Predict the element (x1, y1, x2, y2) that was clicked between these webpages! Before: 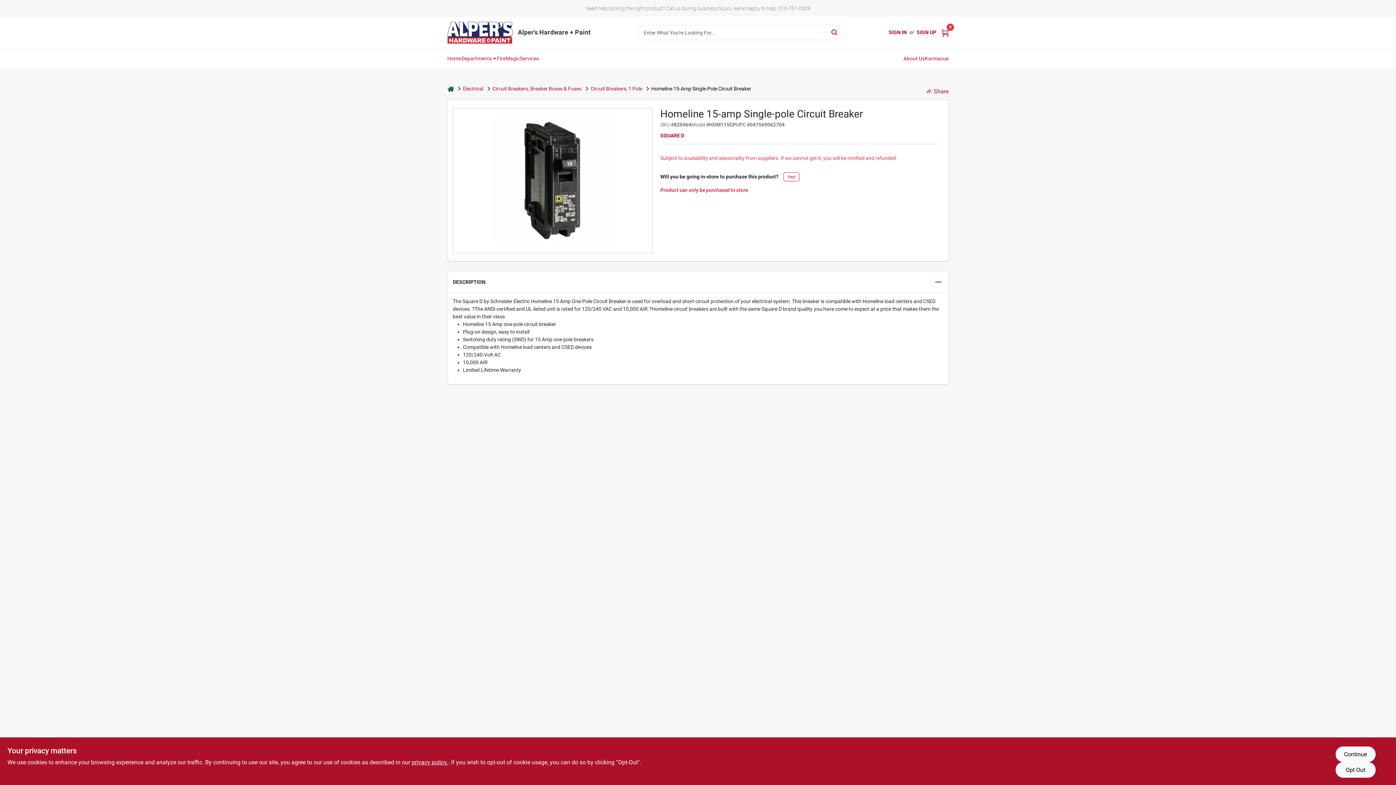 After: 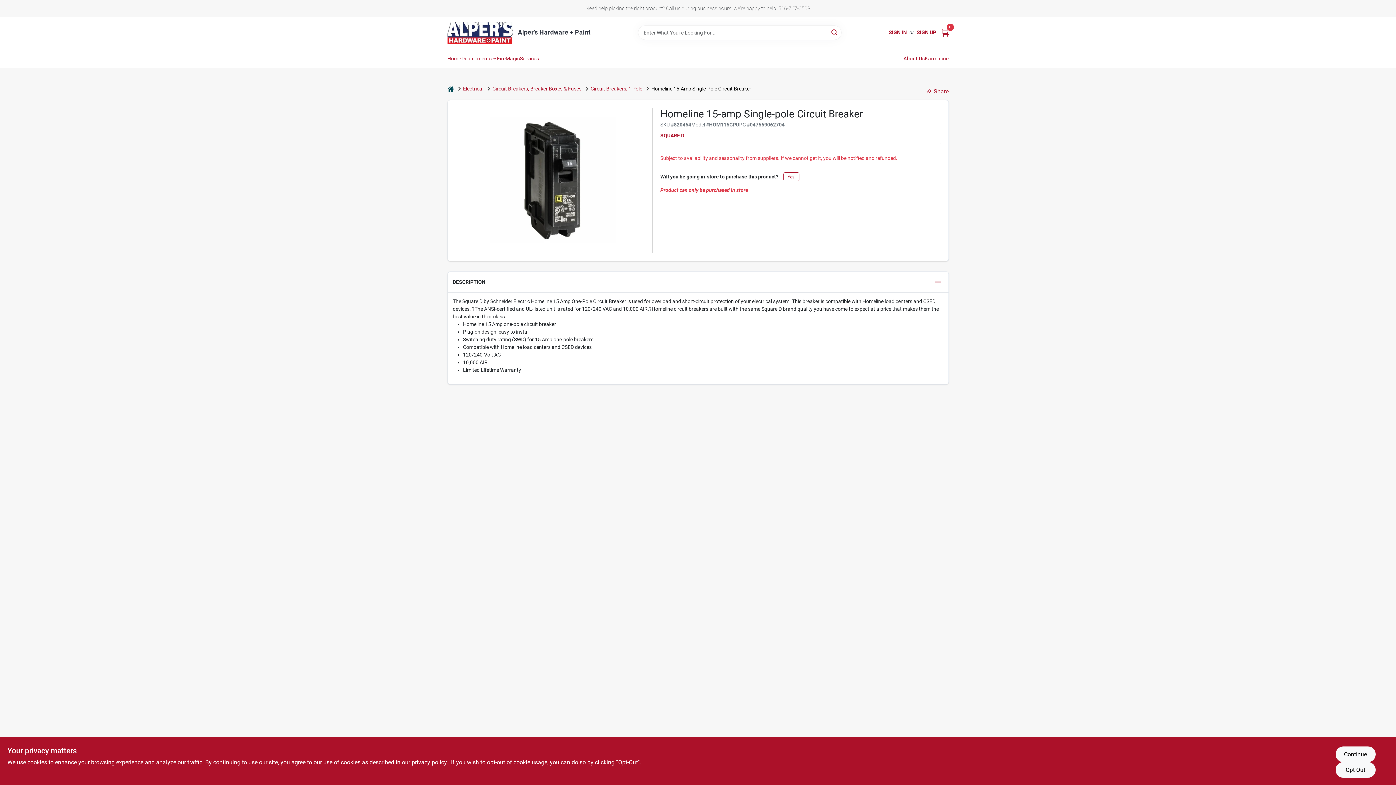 Action: label: FireMagic bbox: (497, 49, 519, 67)